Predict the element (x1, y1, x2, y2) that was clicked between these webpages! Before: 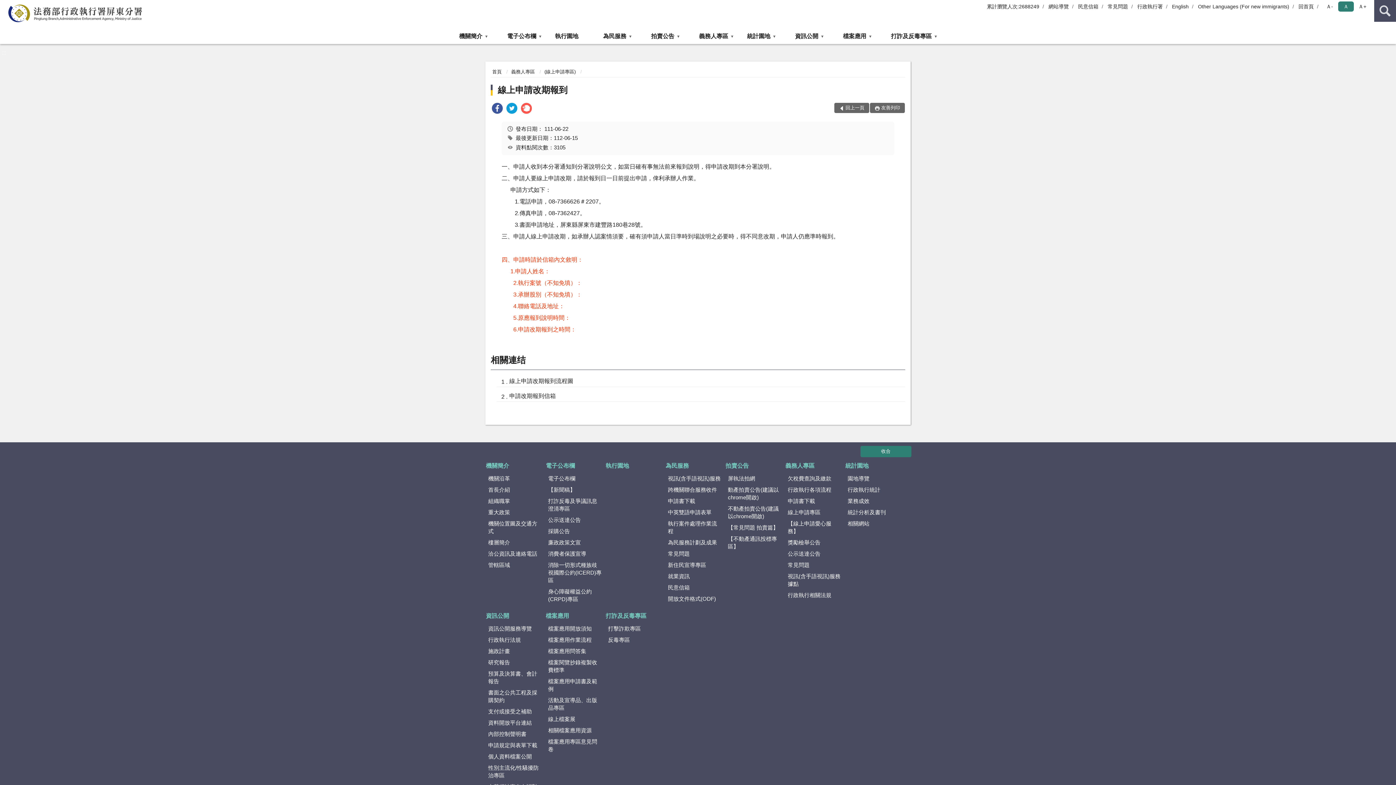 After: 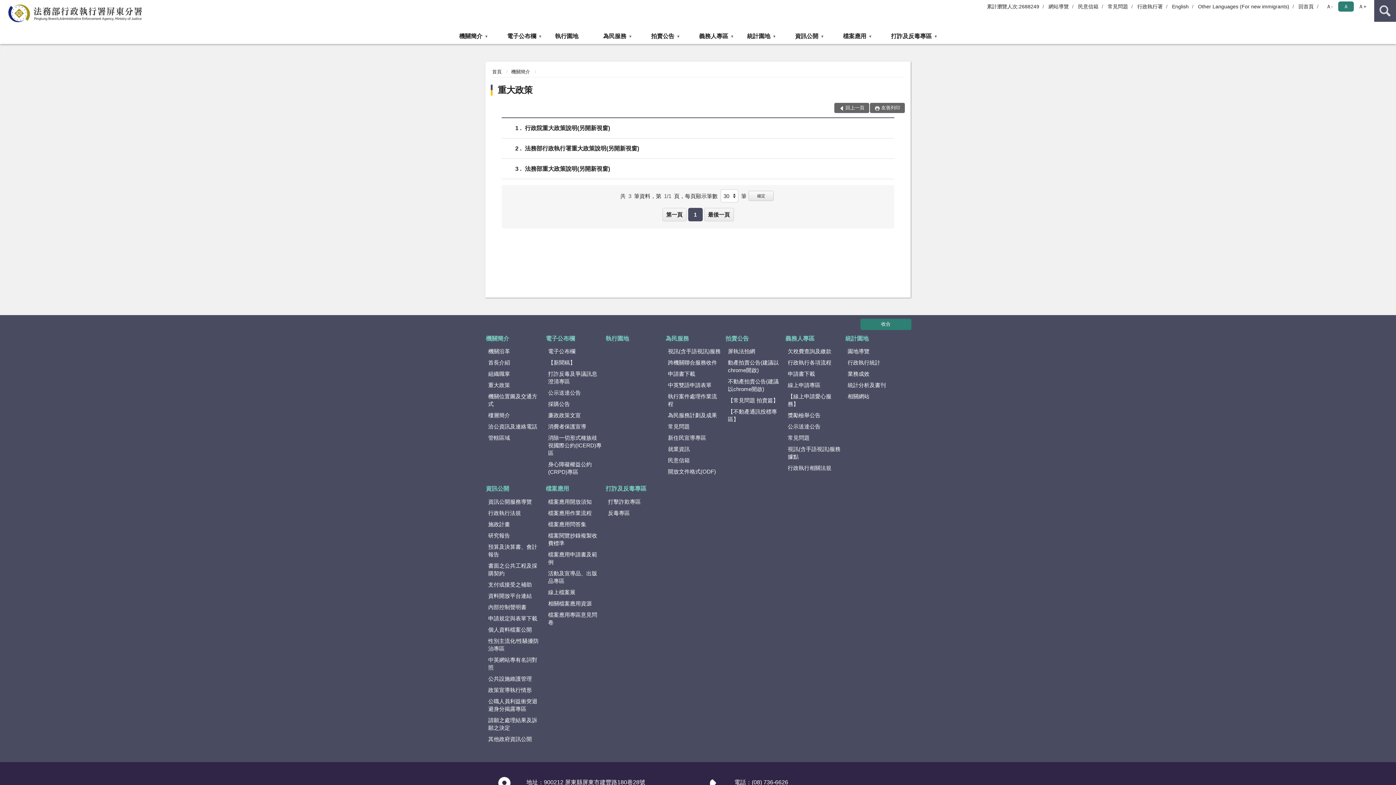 Action: bbox: (485, 507, 545, 517) label: 重大政策